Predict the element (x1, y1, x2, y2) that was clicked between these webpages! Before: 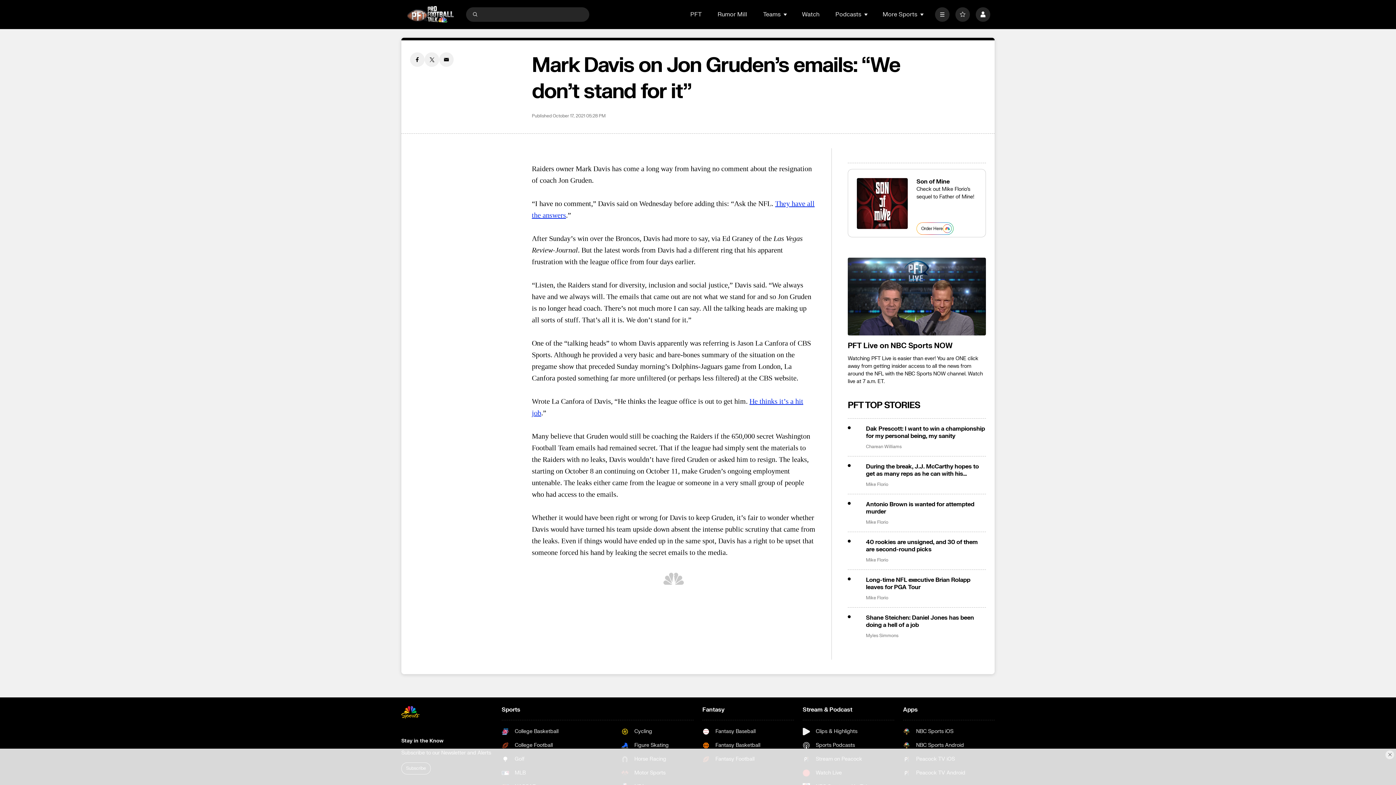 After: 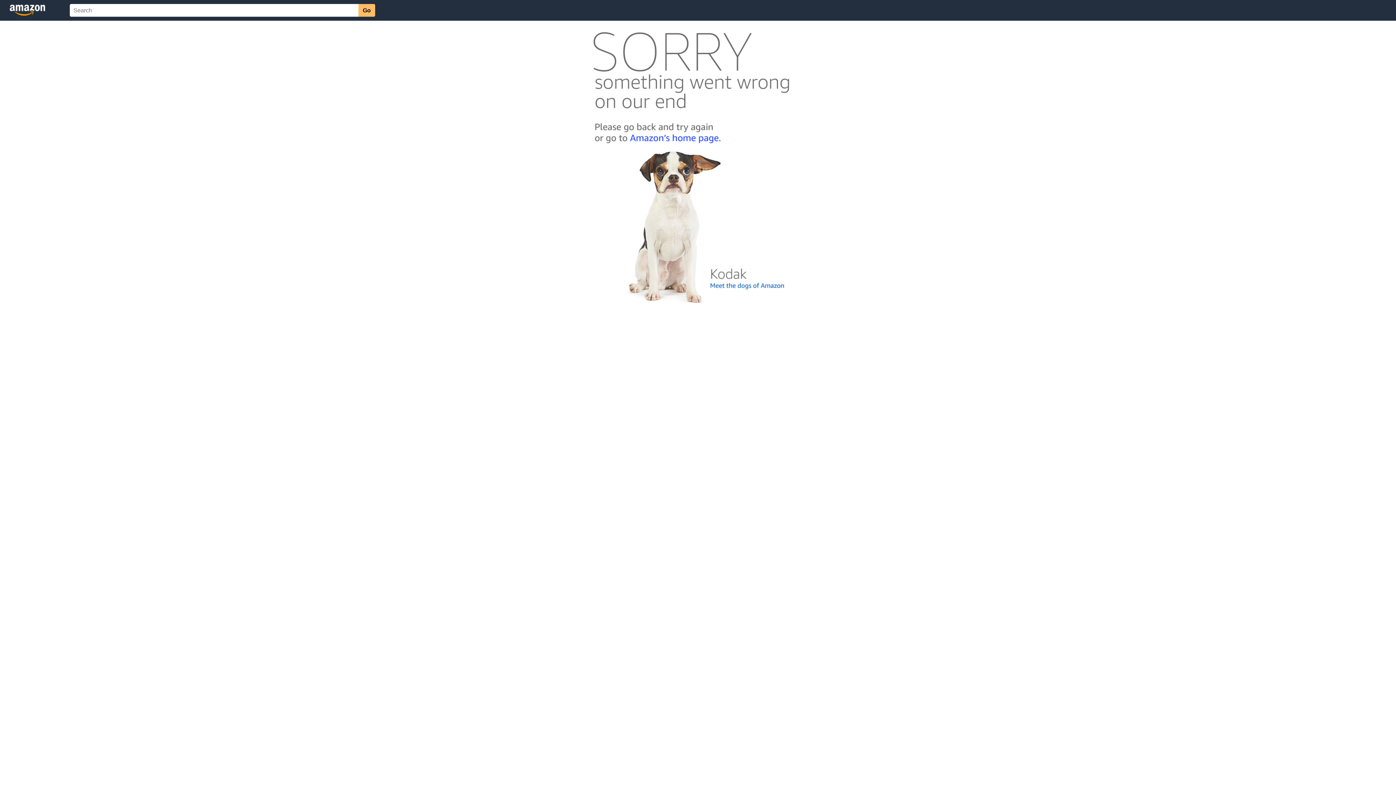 Action: bbox: (916, 222, 953, 234) label: Order Here